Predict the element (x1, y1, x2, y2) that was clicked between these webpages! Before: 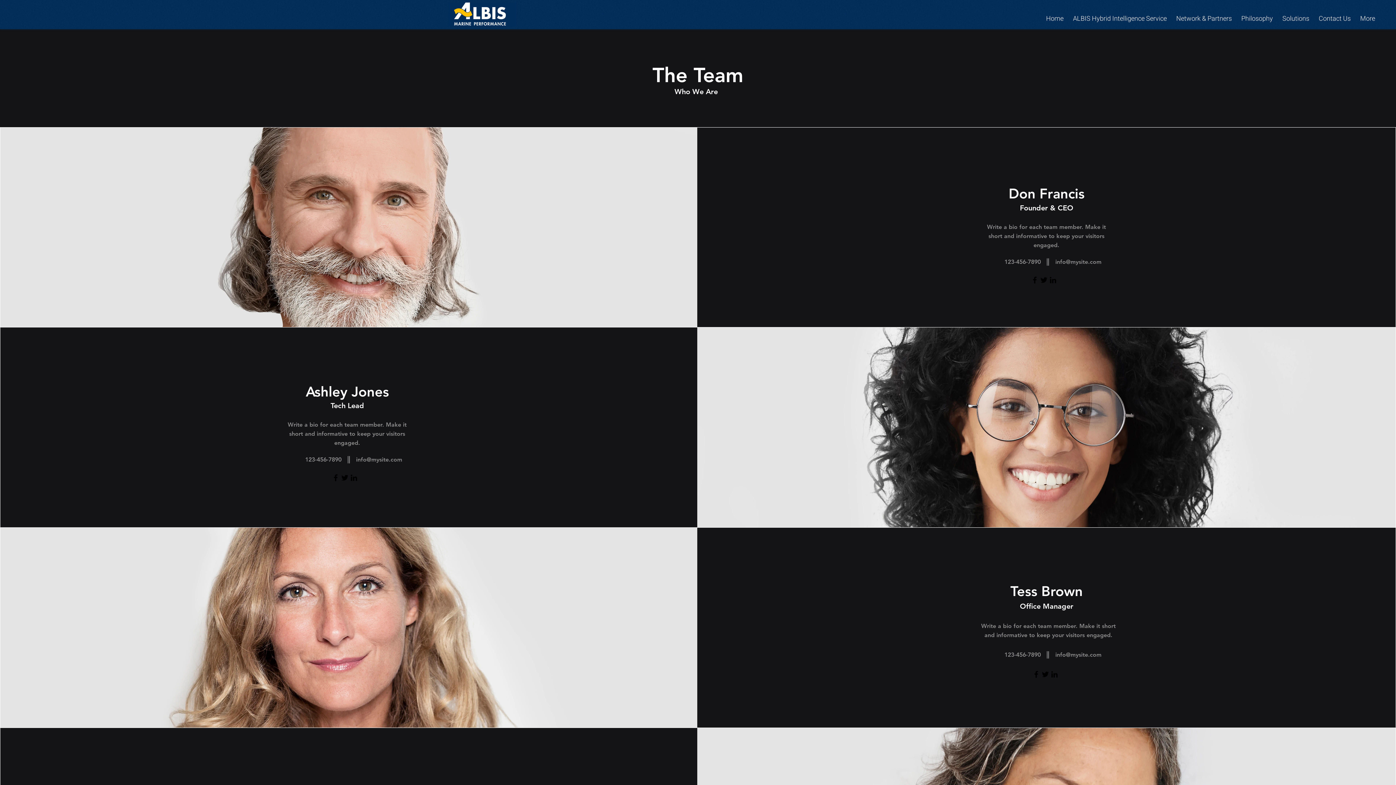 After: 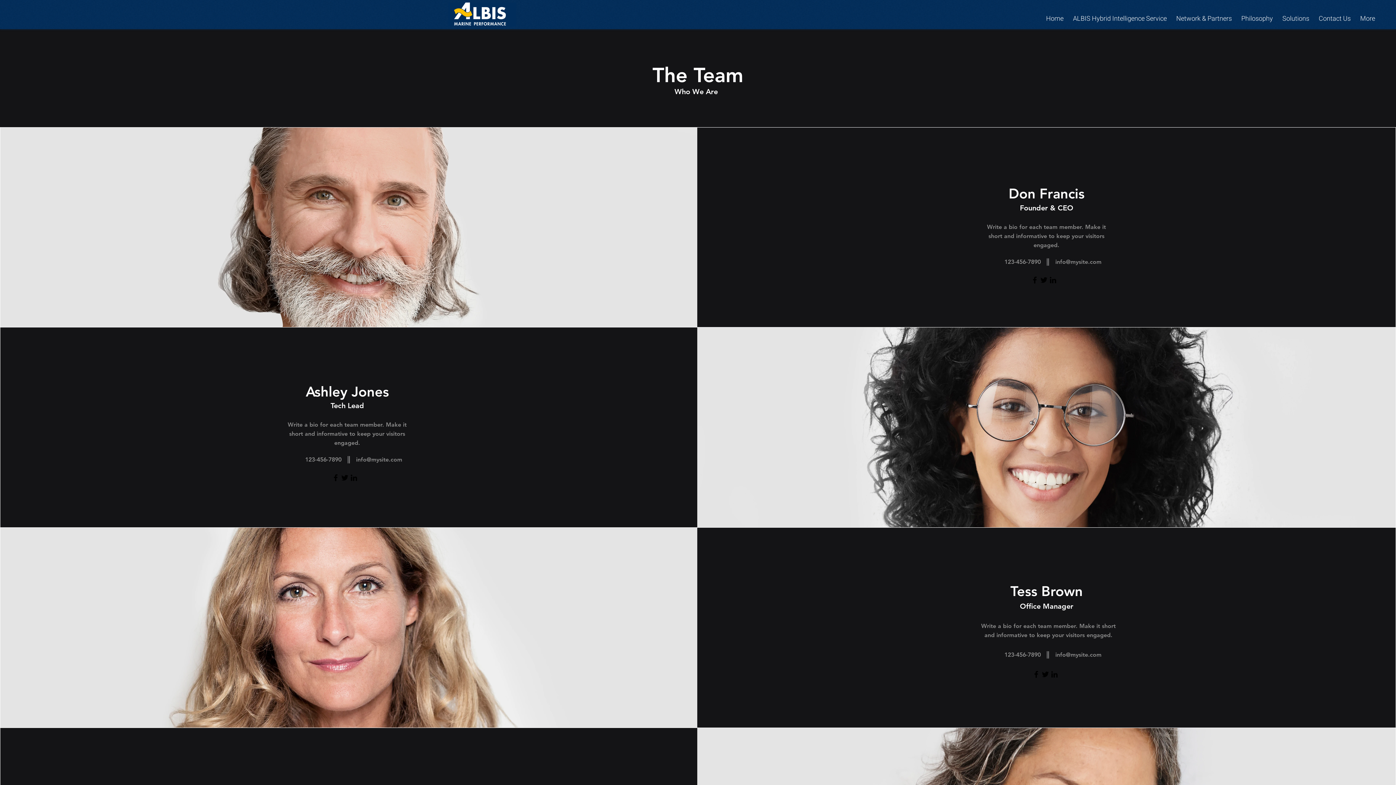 Action: label: info@mysite.com bbox: (1055, 651, 1101, 658)